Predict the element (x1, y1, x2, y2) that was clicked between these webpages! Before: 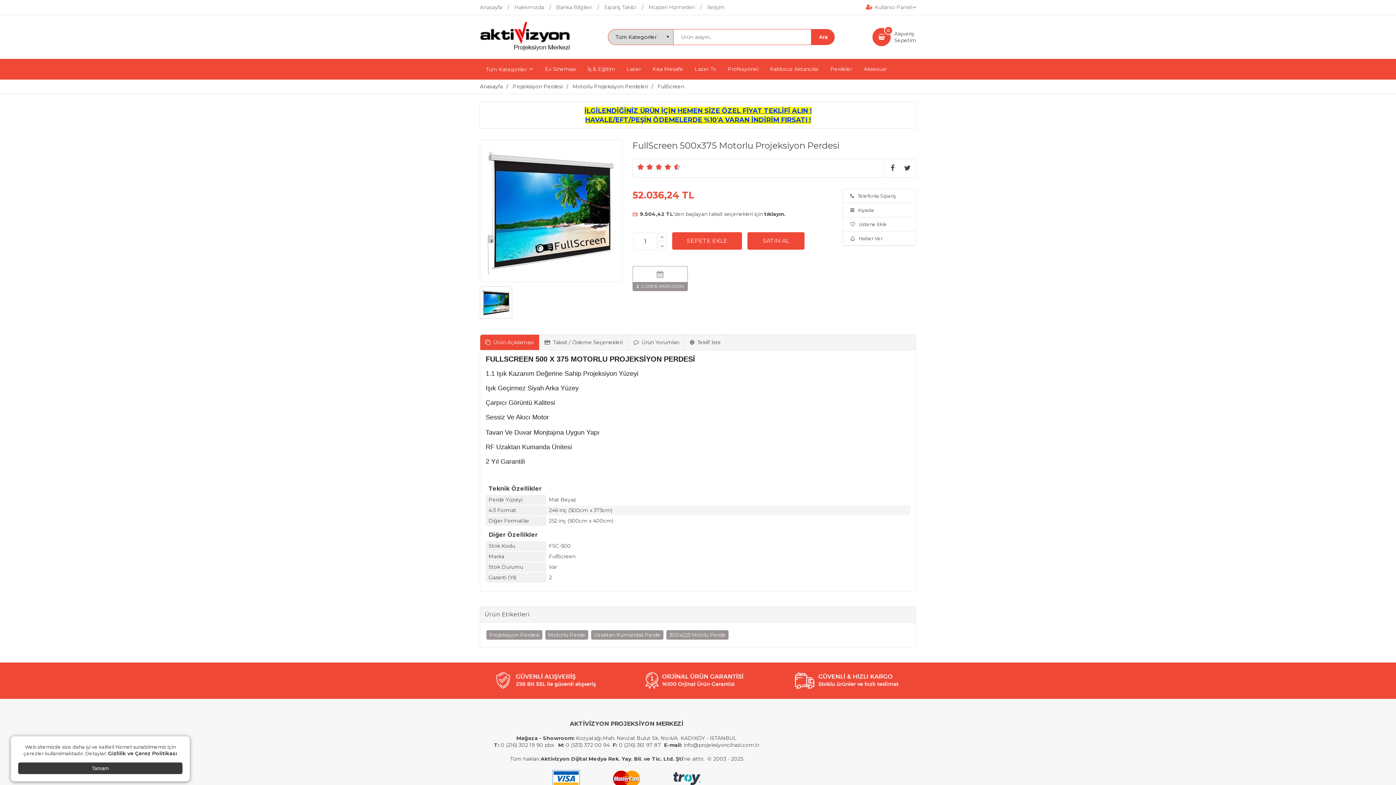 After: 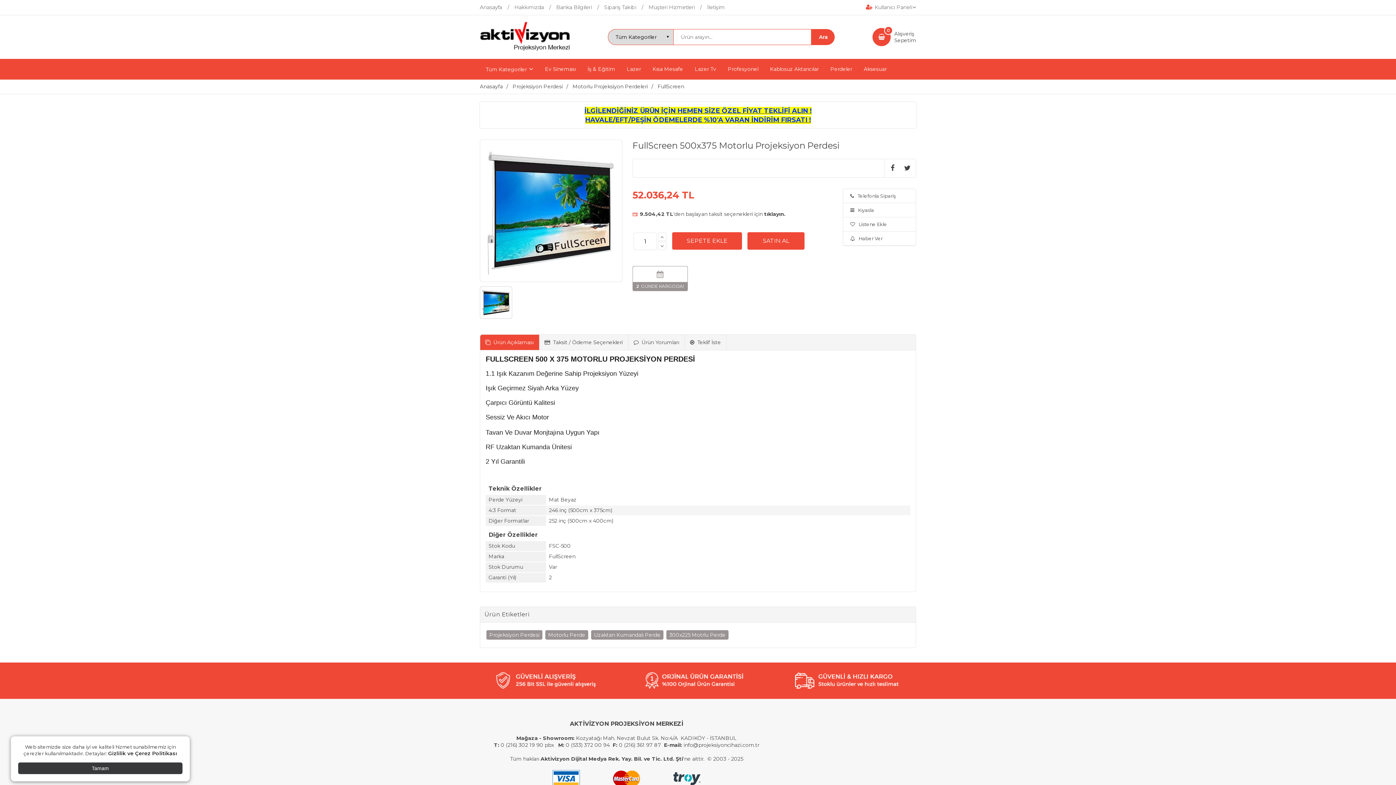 Action: bbox: (636, 162, 654, 171)